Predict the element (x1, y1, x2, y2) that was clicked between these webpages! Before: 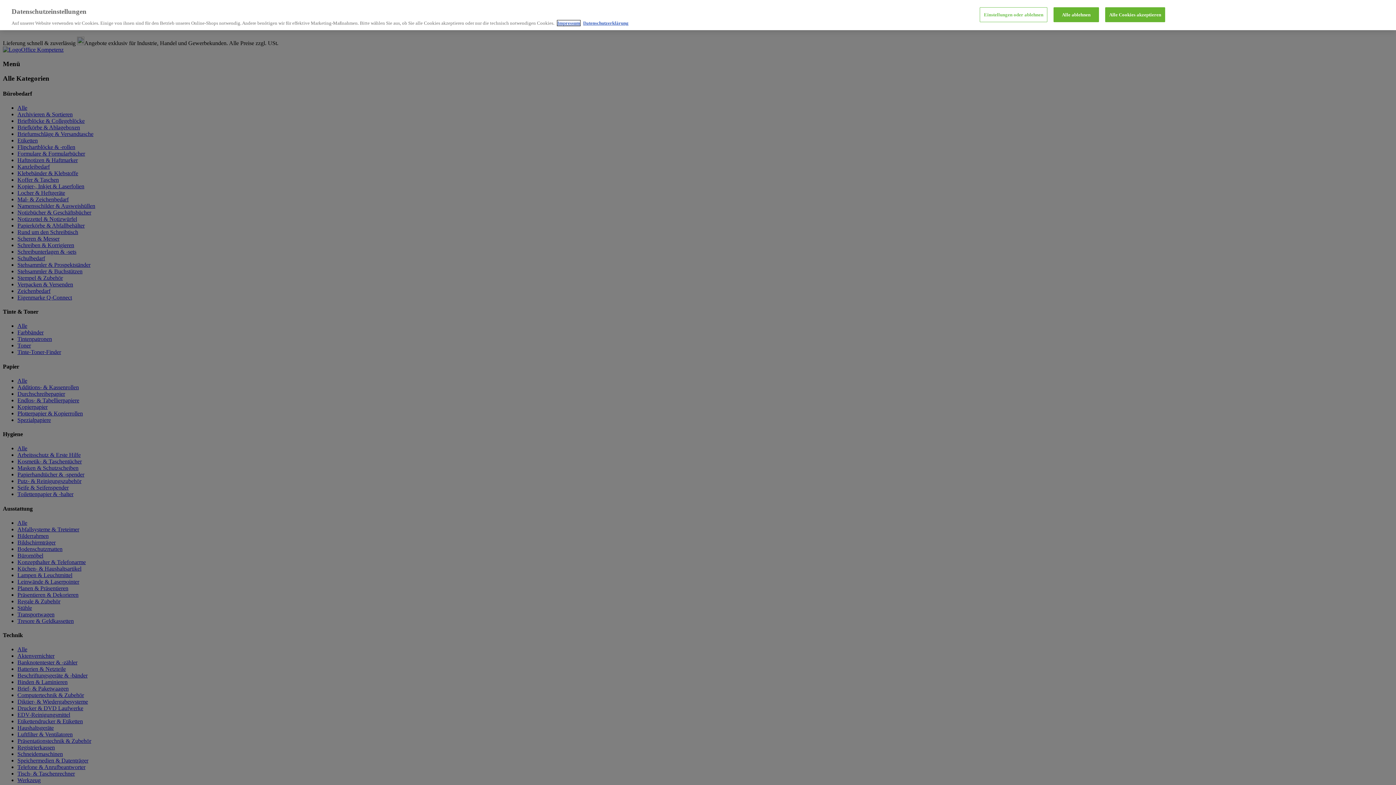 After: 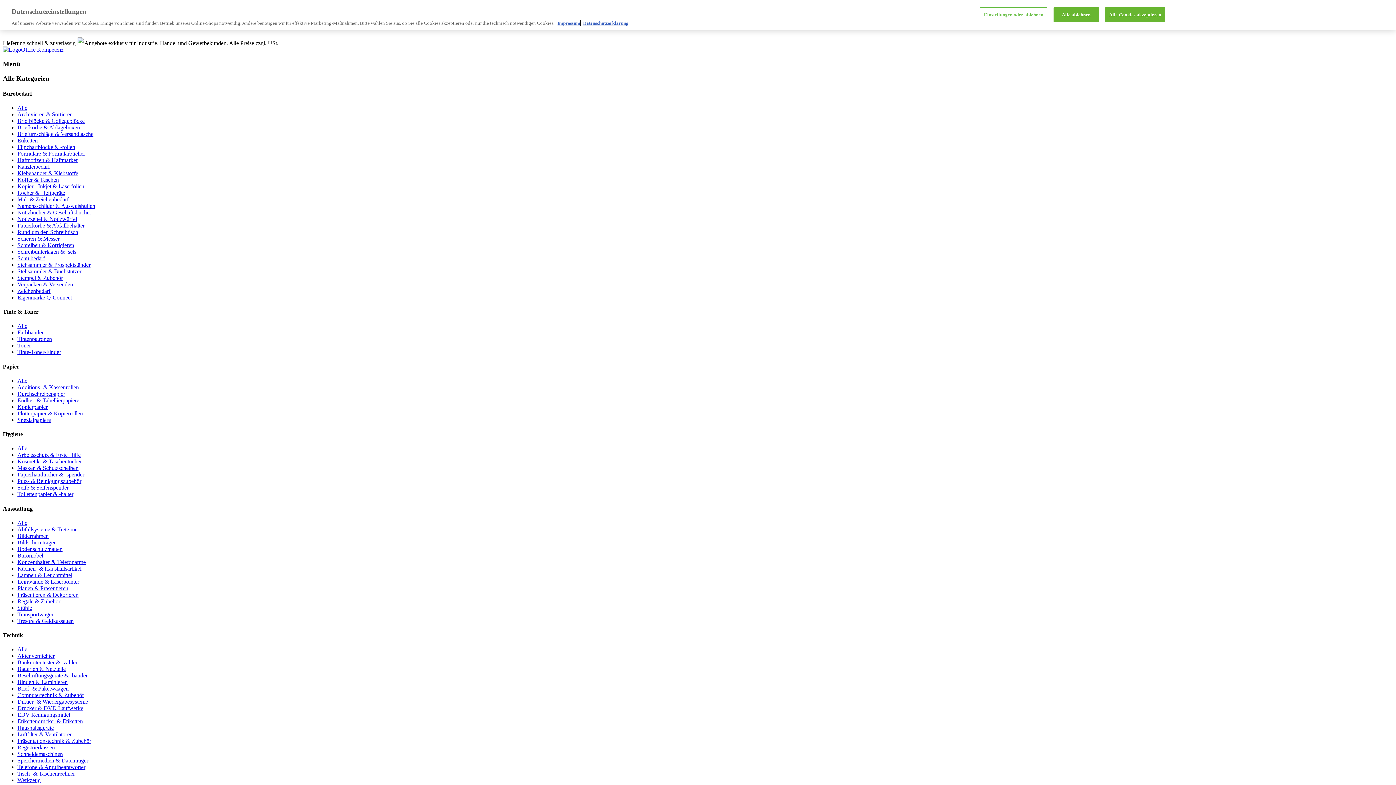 Action: bbox: (583, 20, 628, 25) label: Datenschutzerklärung